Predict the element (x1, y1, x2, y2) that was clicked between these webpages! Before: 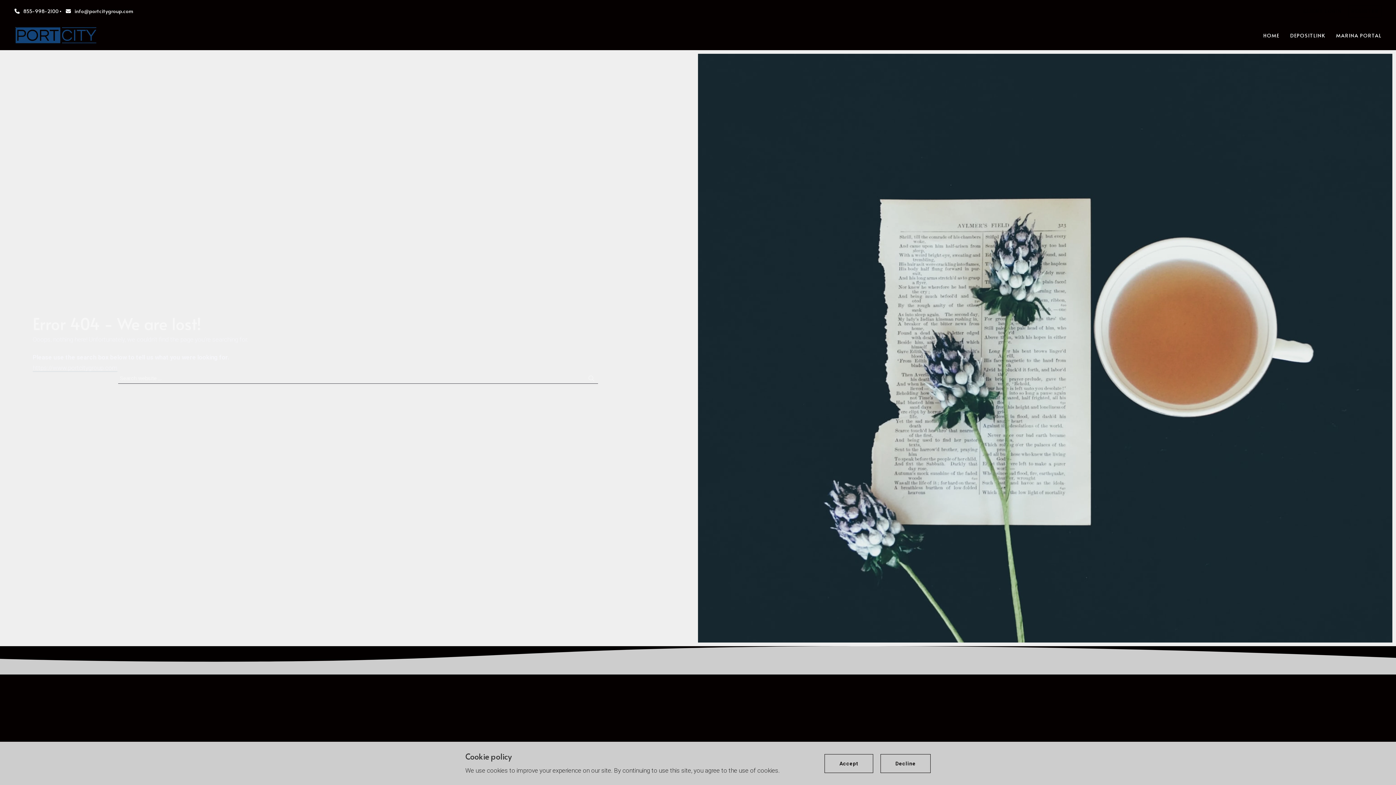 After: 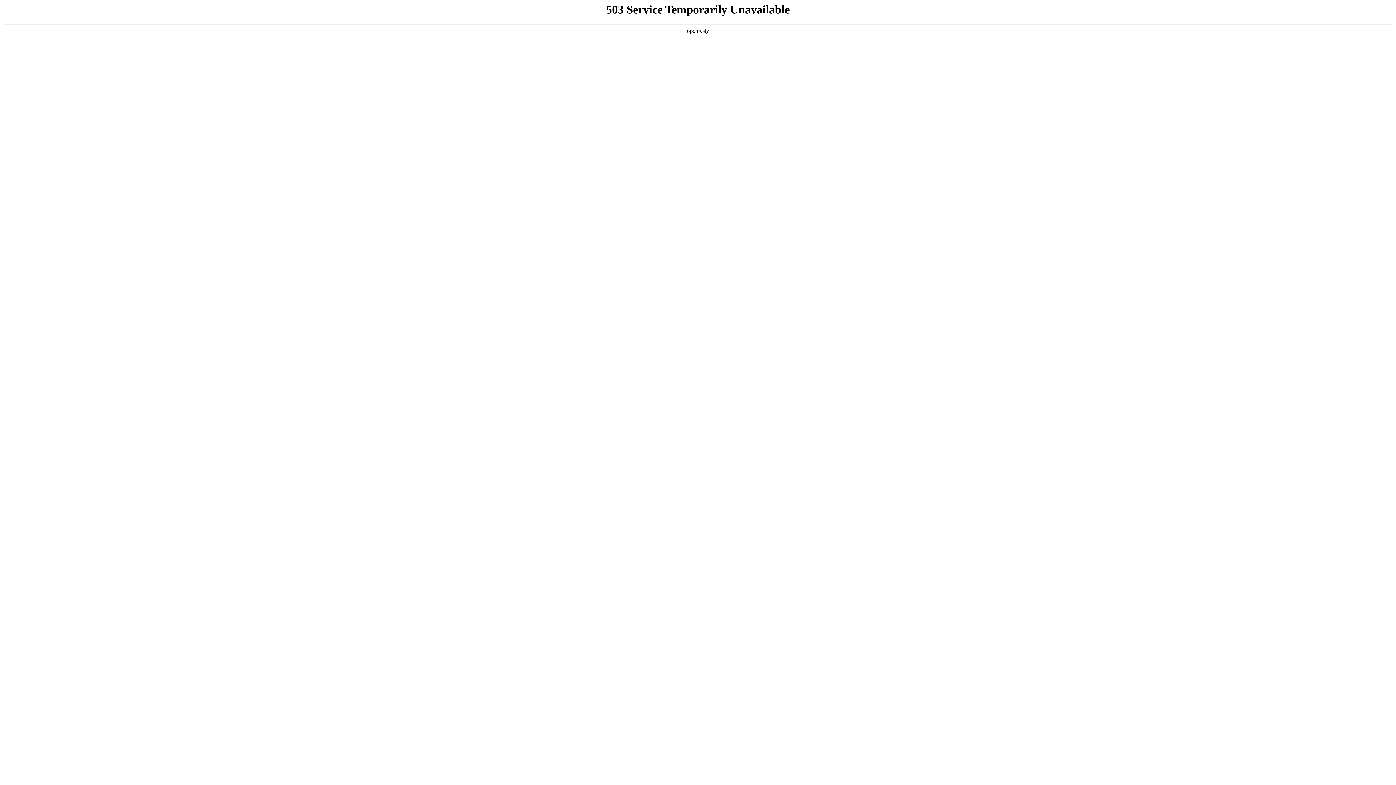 Action: label: Investing in Florida’s Luxury Commercial Real Estate: A Guide for High-Net-Worth Clients bbox: (787, 716, 904, 749)